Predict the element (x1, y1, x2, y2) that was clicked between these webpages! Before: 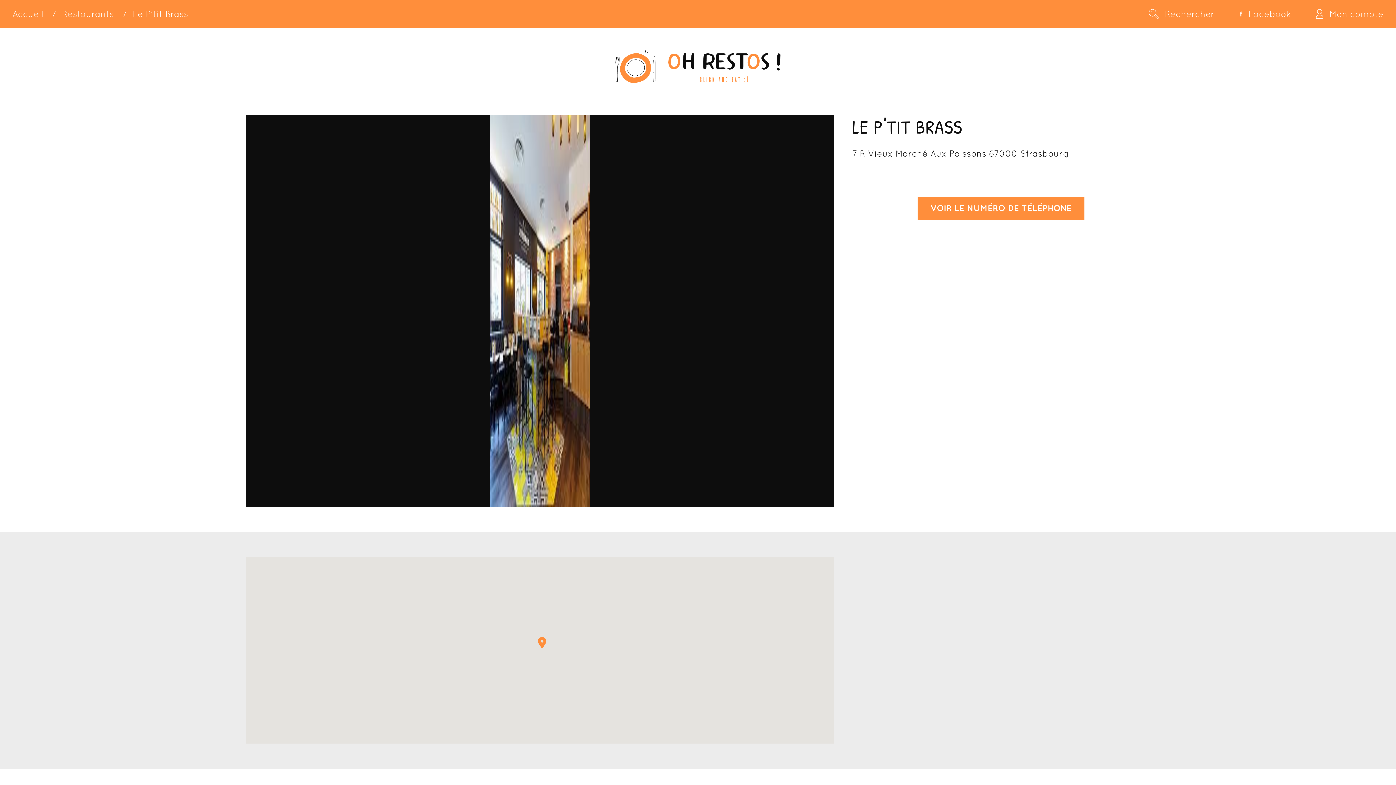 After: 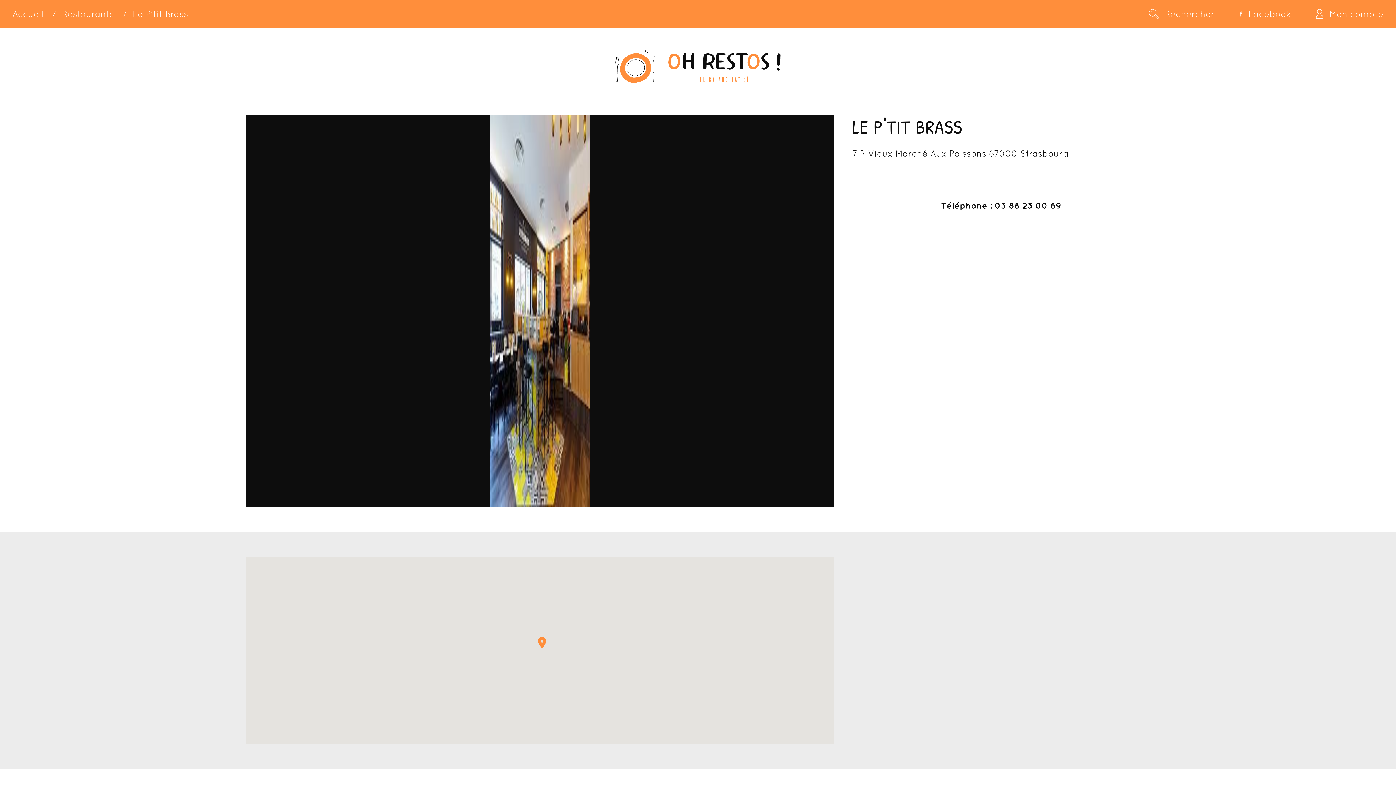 Action: label: VOIR LE NUMÉRO DE TÉLÉPHONE bbox: (917, 196, 1084, 219)